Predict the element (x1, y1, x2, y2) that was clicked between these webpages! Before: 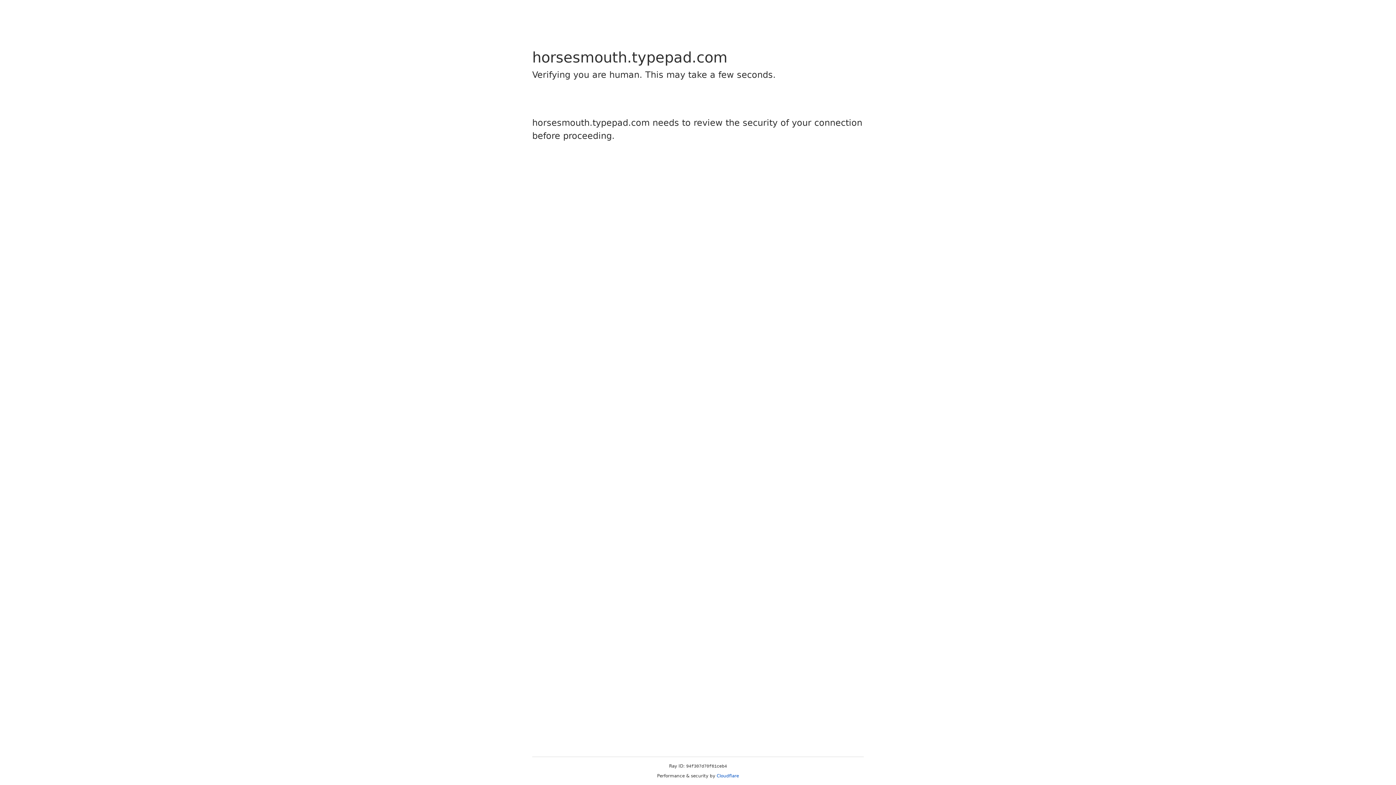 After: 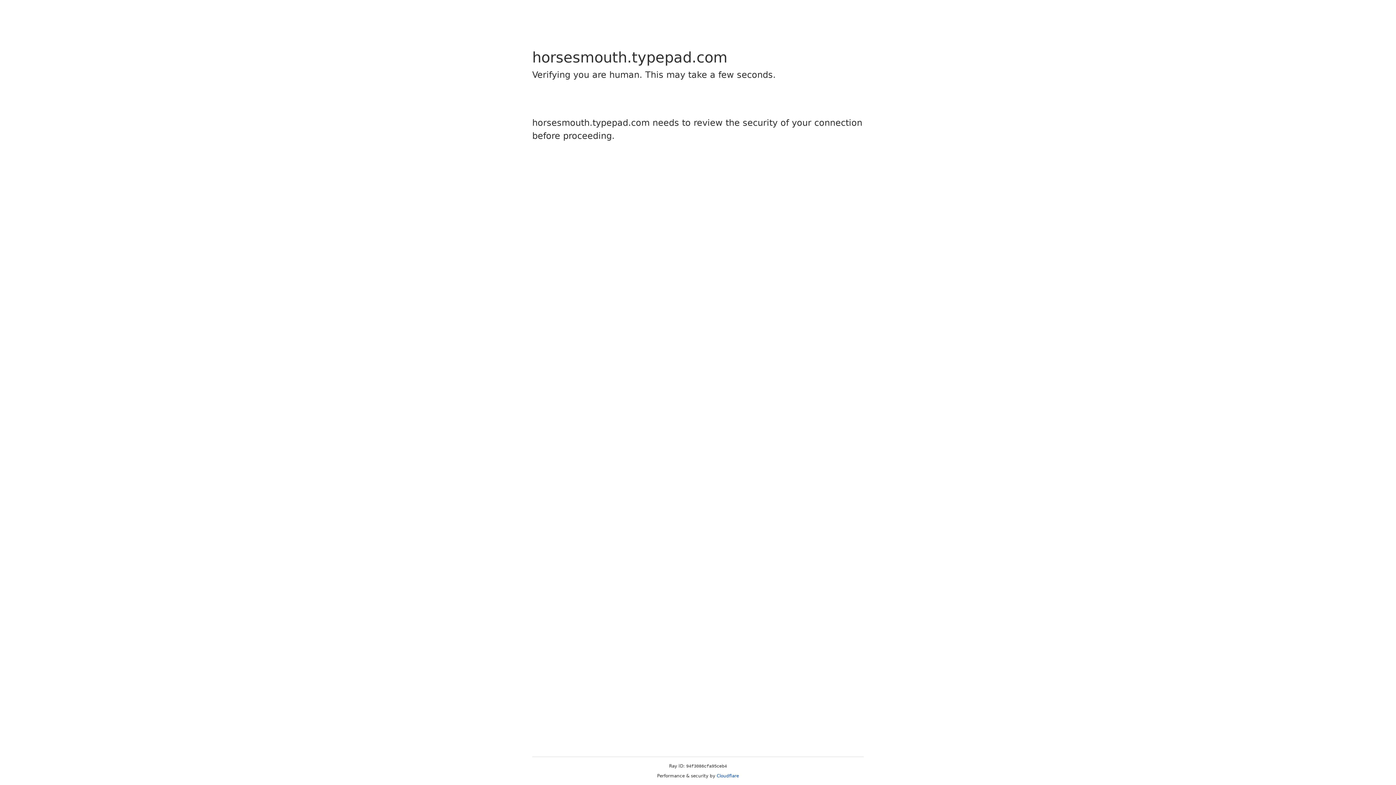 Action: bbox: (716, 773, 739, 778) label: Cloudflare